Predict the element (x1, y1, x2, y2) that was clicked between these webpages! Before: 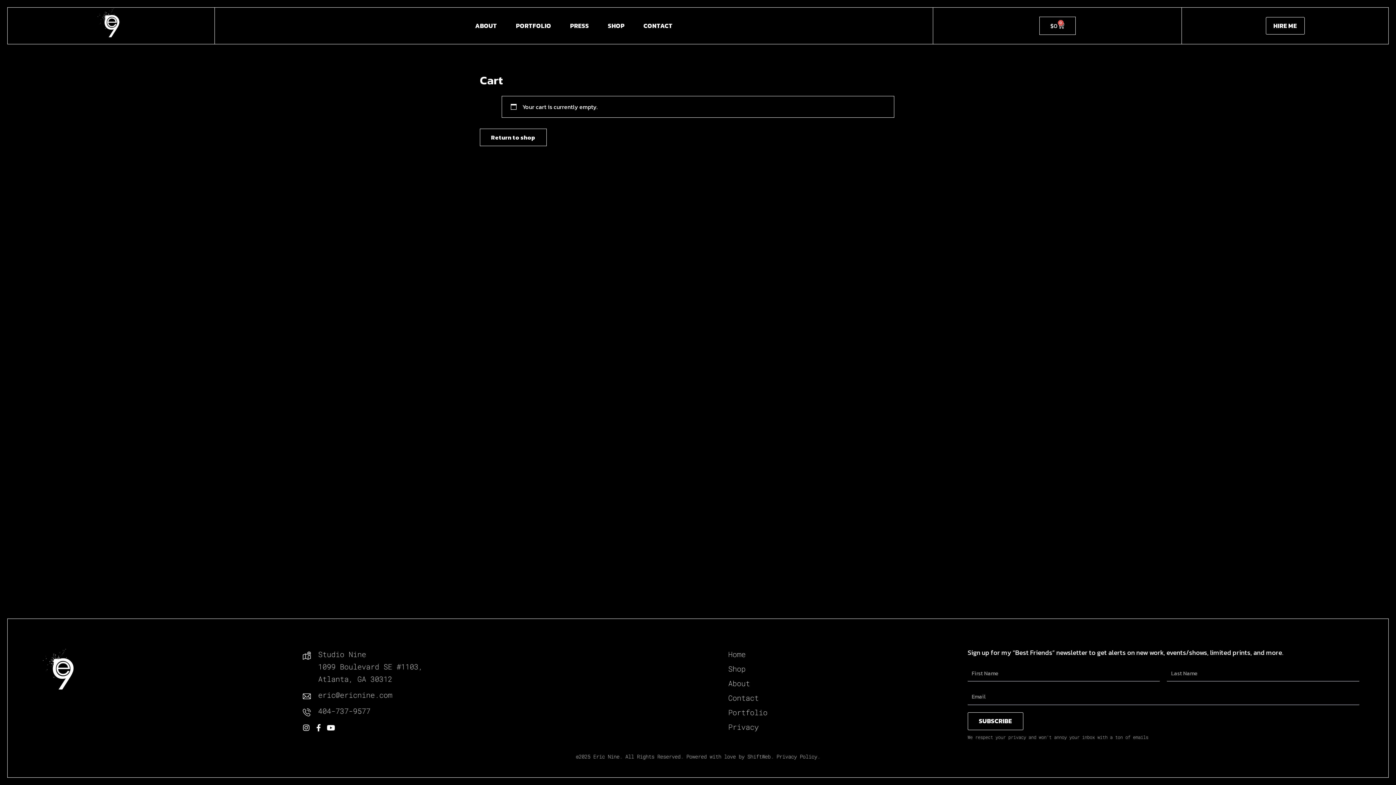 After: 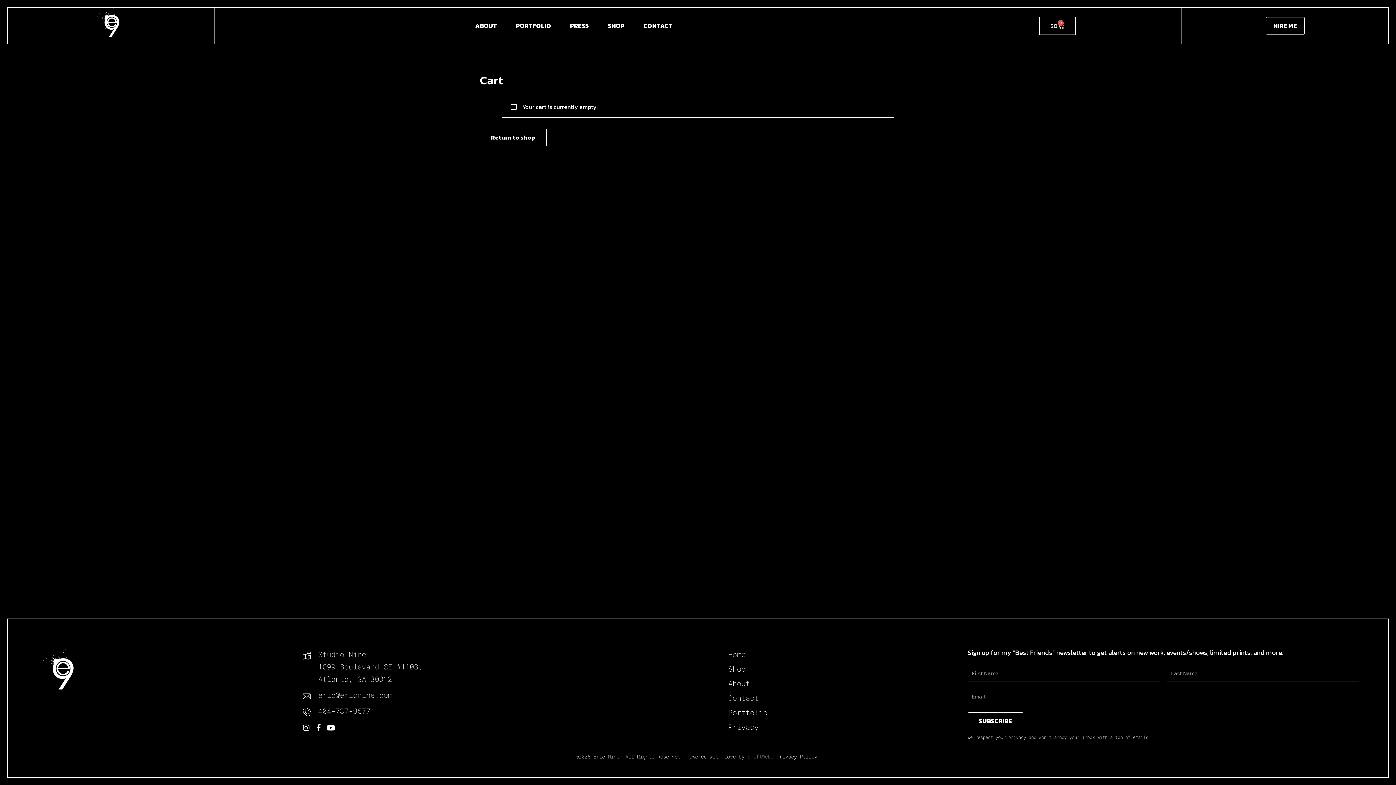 Action: label: ShiftWeb bbox: (747, 753, 770, 760)